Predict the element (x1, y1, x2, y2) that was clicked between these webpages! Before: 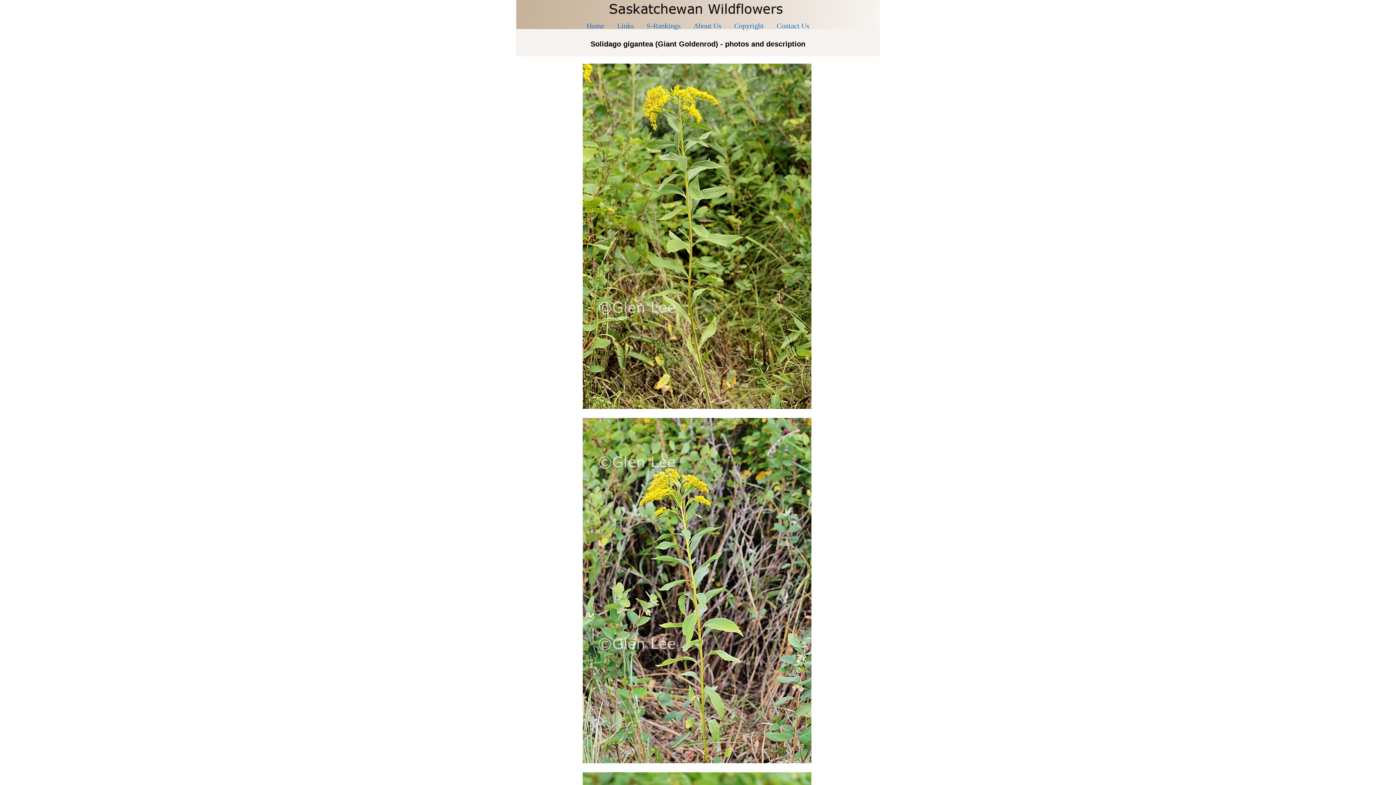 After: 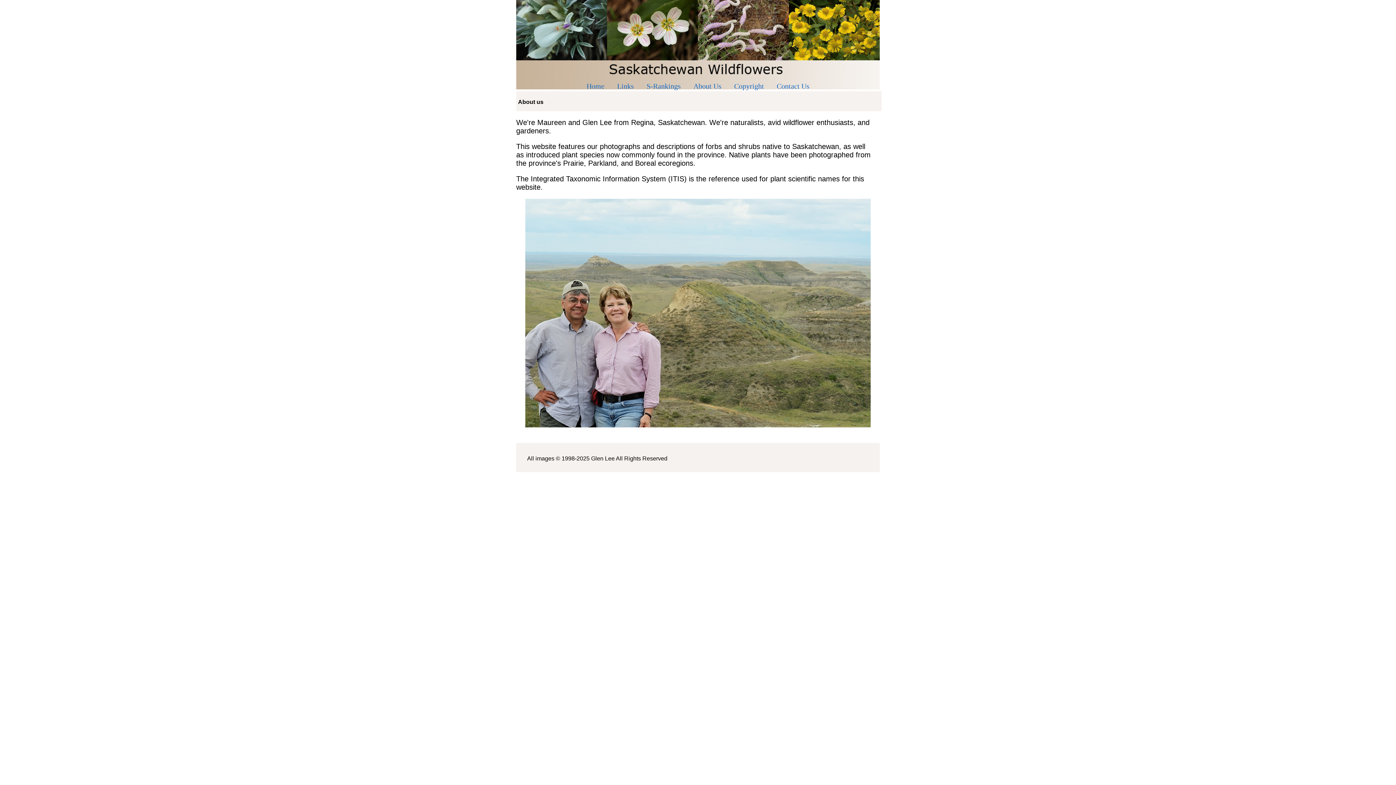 Action: label: About Us bbox: (693, 21, 721, 29)